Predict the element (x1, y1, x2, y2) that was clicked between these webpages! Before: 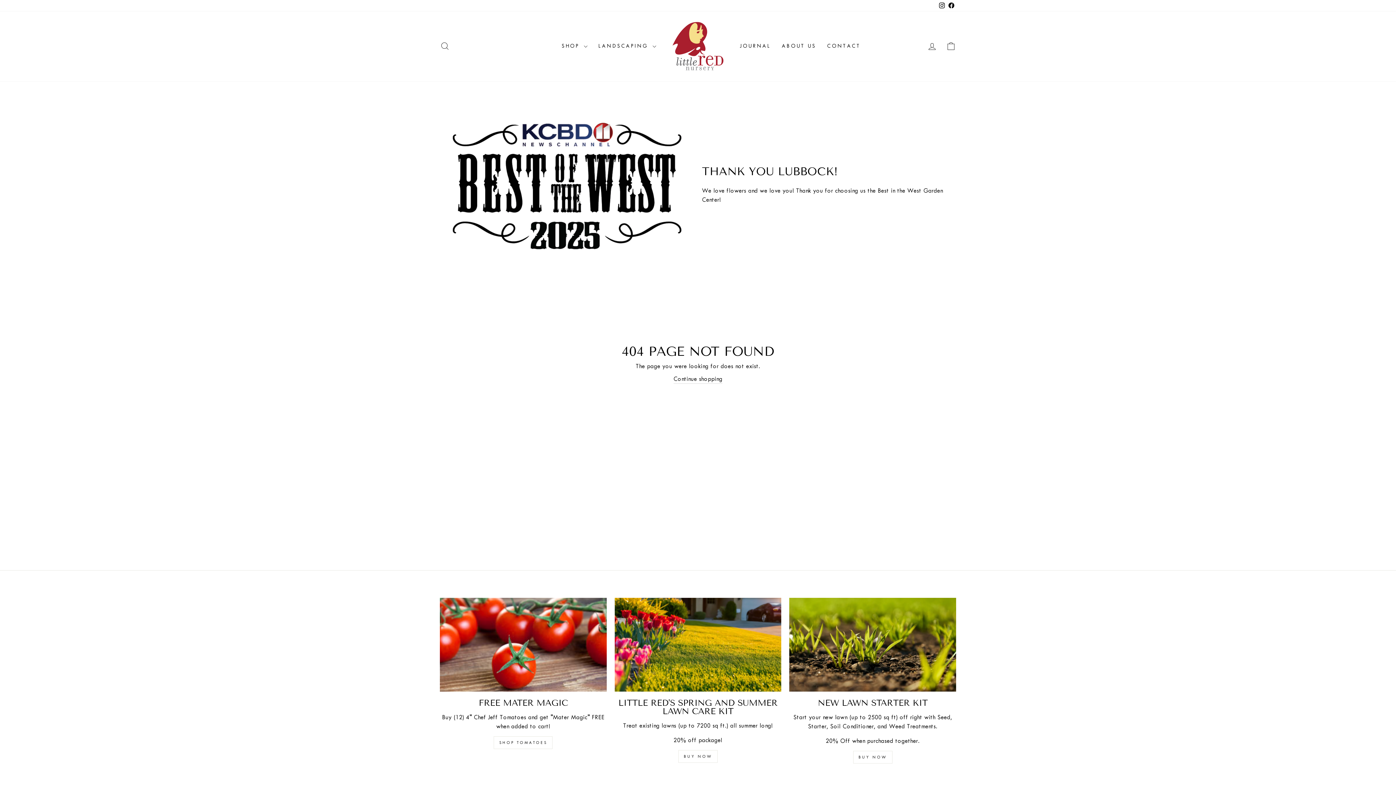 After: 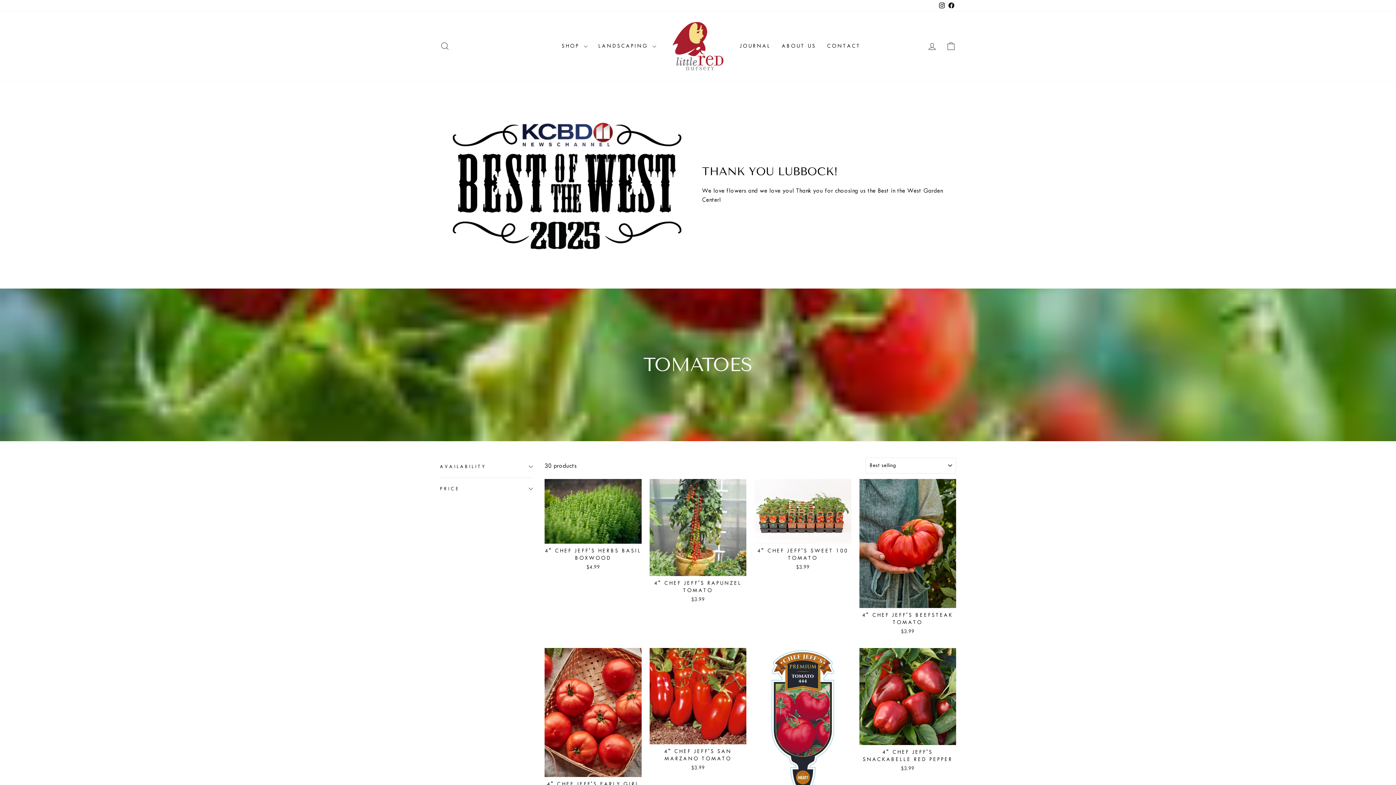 Action: label: SHOP TOMATOES bbox: (493, 736, 552, 749)